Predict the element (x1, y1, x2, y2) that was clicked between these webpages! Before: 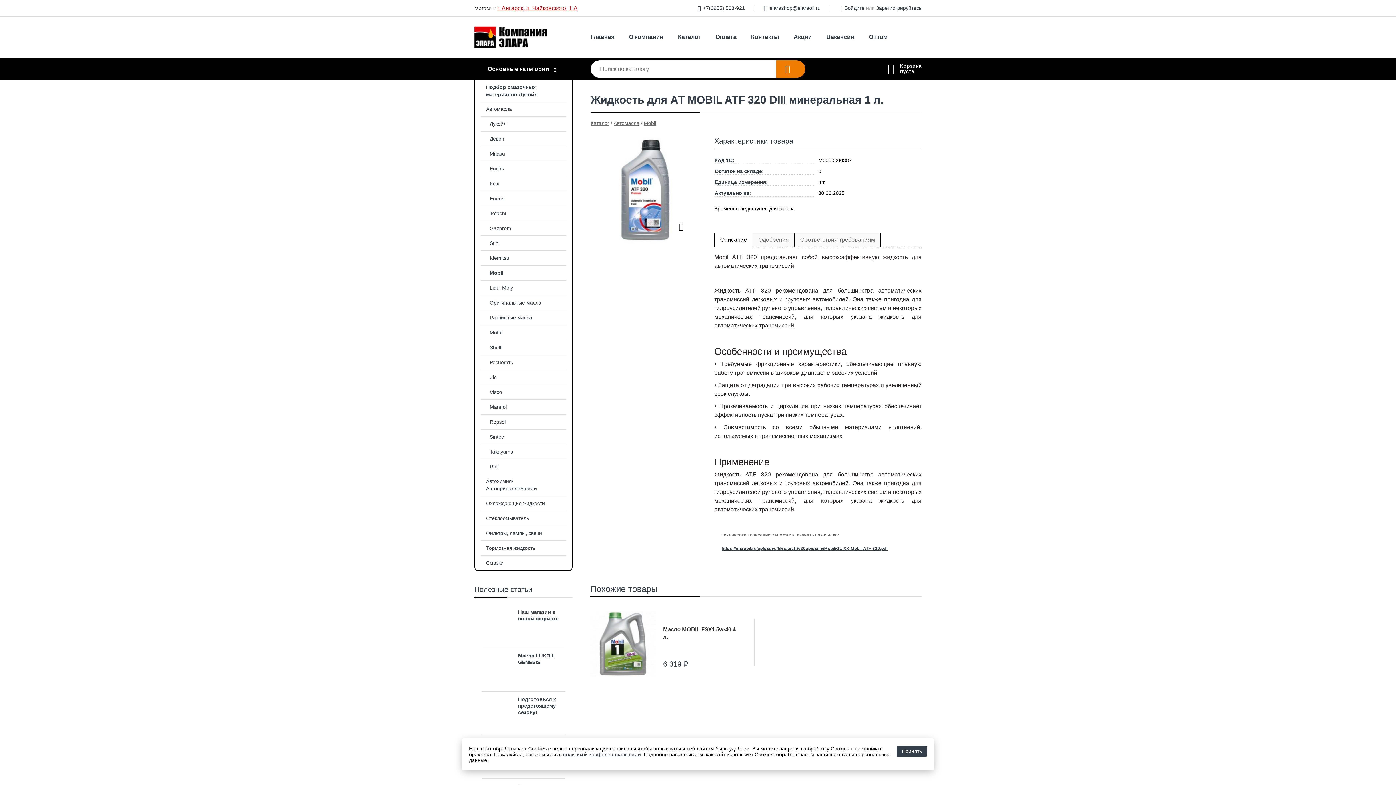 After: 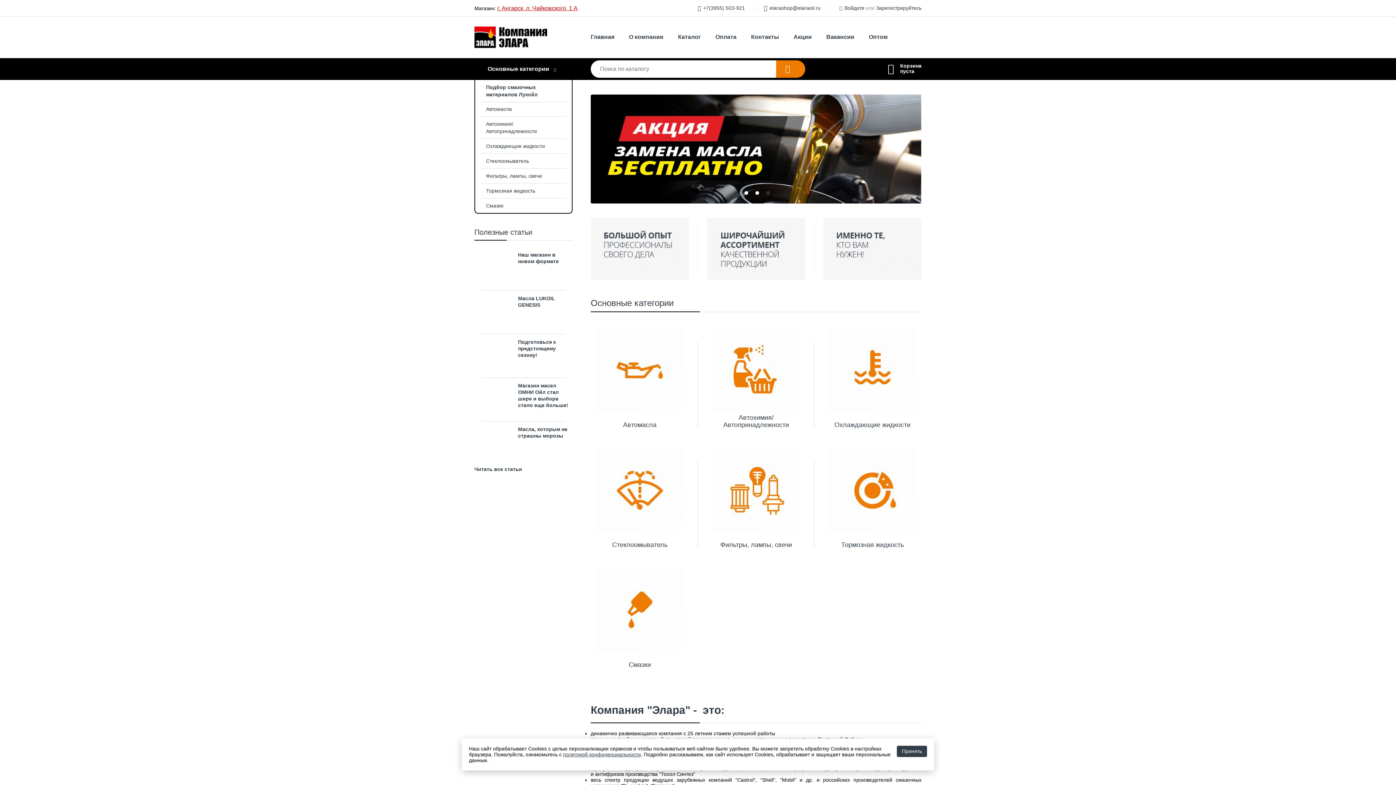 Action: bbox: (474, 19, 547, 55)